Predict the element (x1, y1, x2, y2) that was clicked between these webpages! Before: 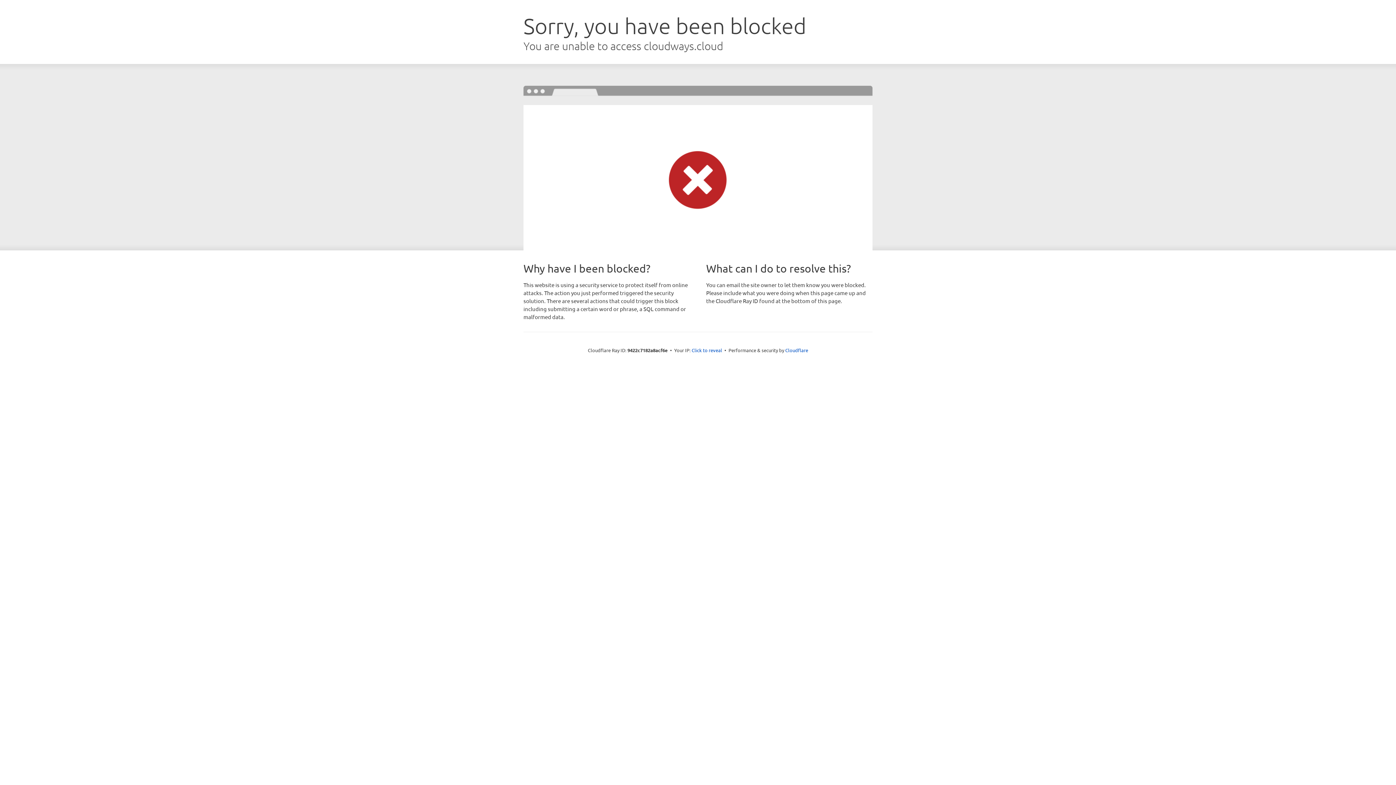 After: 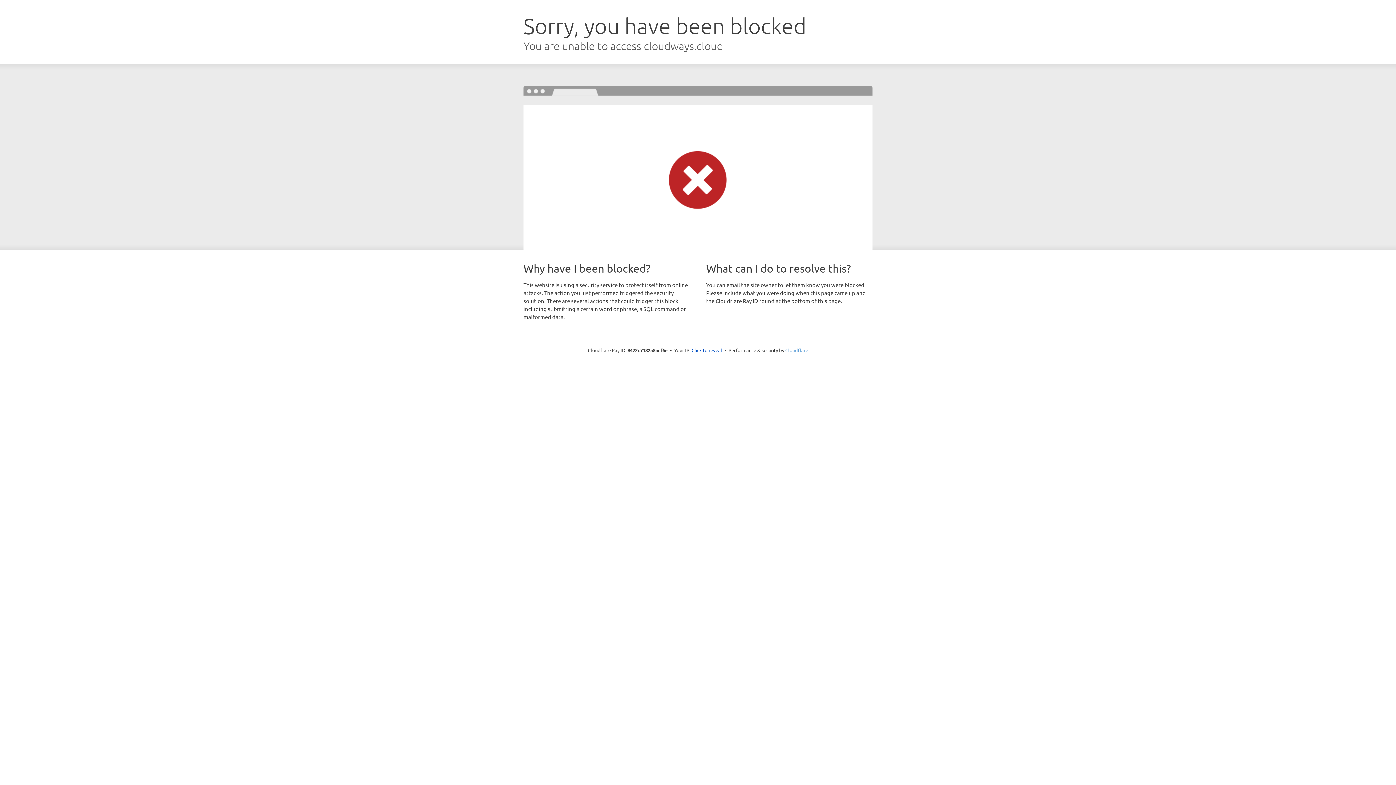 Action: label: Cloudflare bbox: (785, 347, 808, 353)